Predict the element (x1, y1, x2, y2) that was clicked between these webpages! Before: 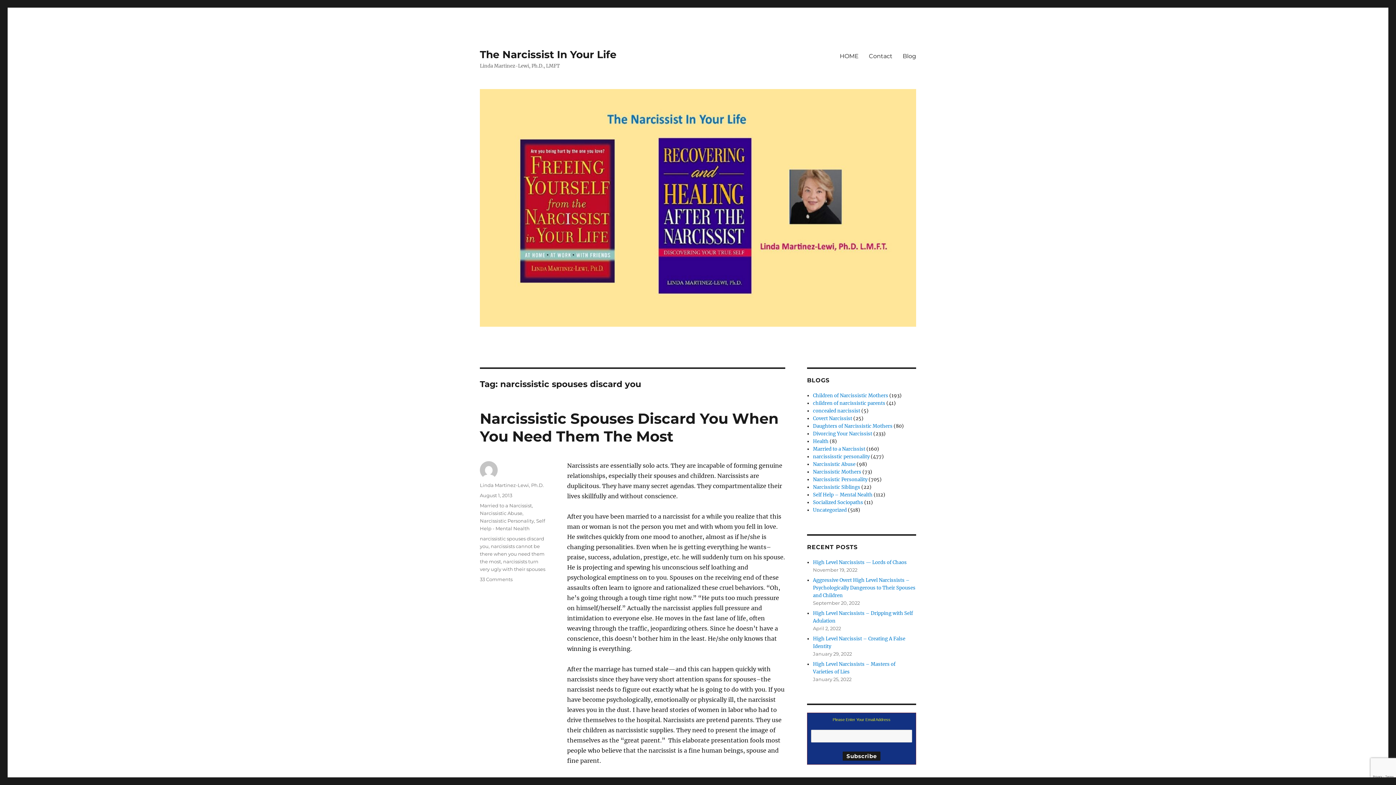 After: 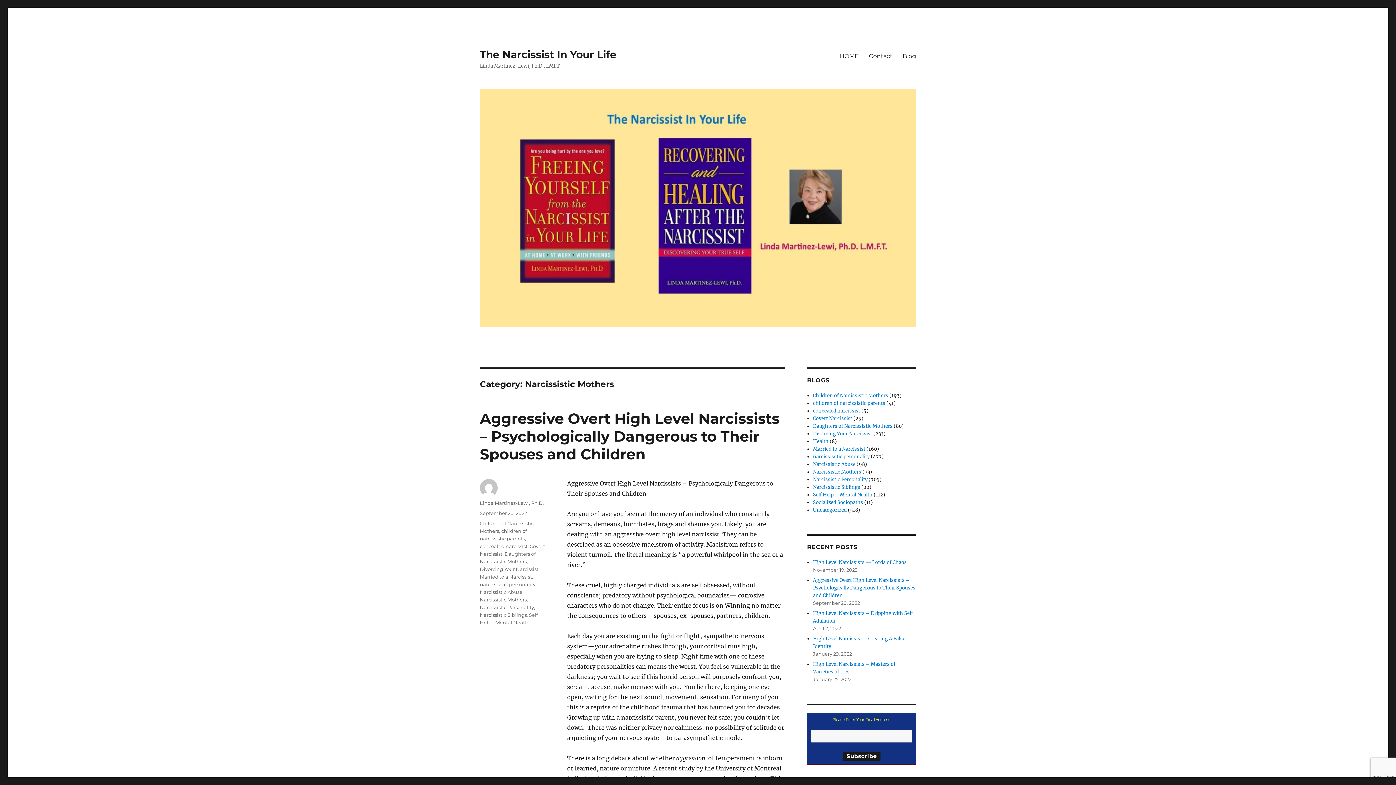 Action: label: Narcissistic Mothers bbox: (813, 469, 861, 475)